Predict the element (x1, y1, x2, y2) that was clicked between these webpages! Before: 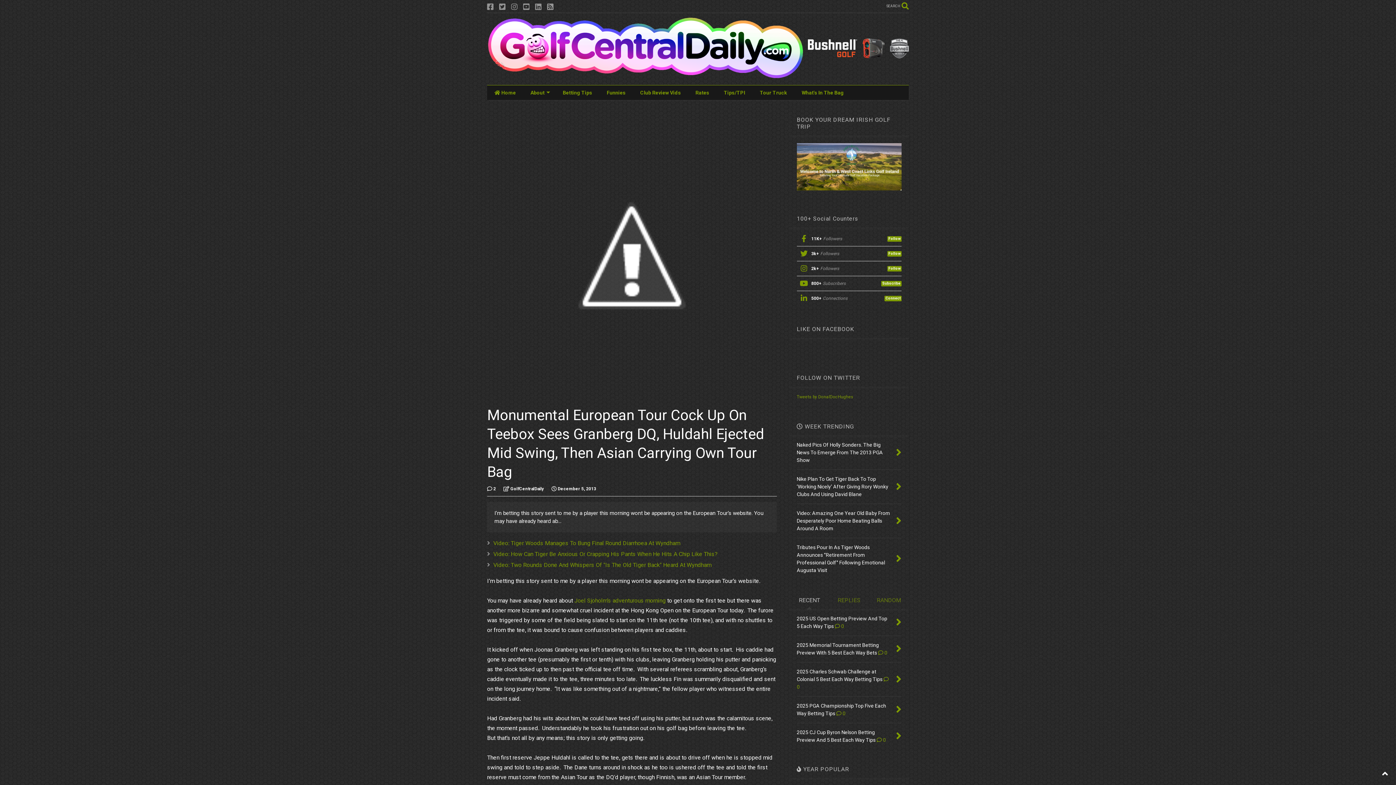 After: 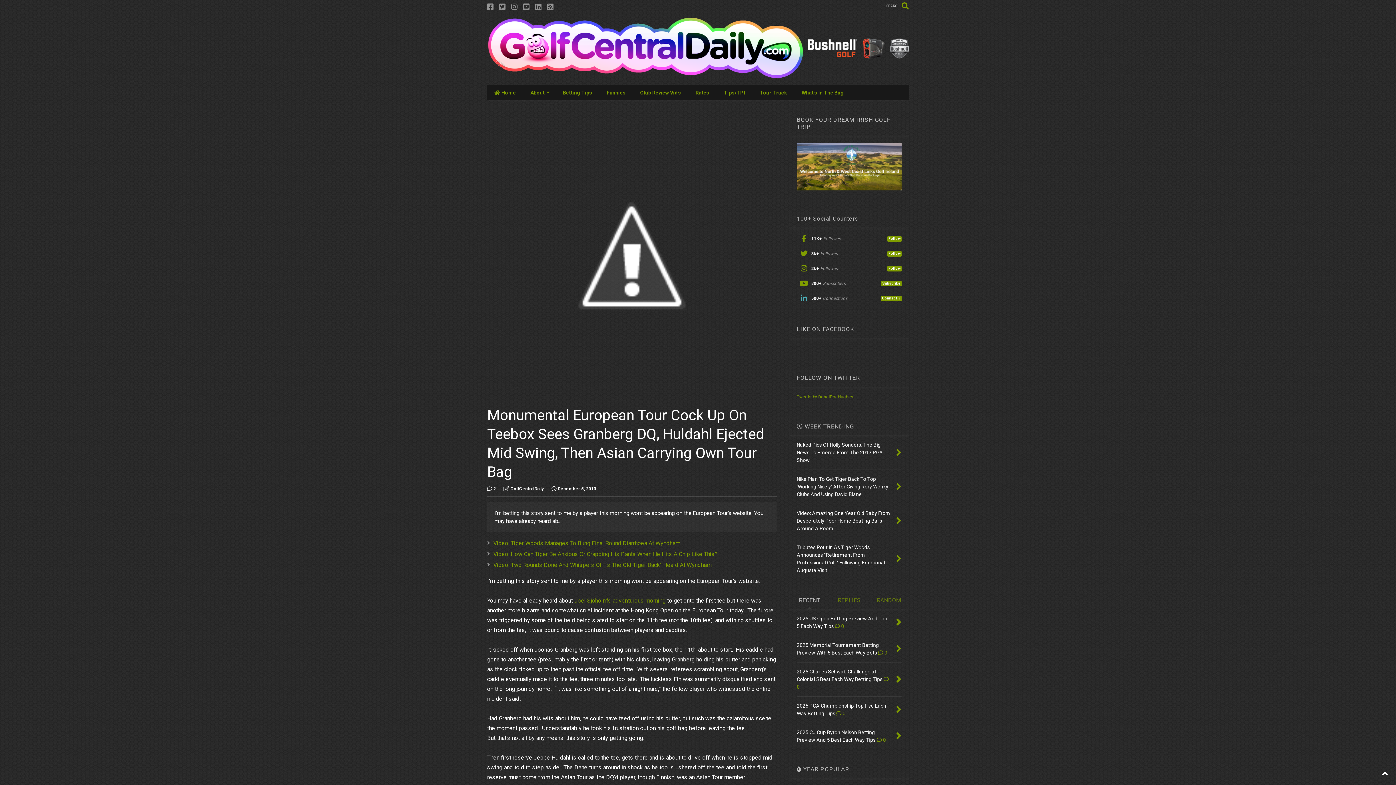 Action: label: 500+
Connections
Connect bbox: (796, 291, 901, 305)